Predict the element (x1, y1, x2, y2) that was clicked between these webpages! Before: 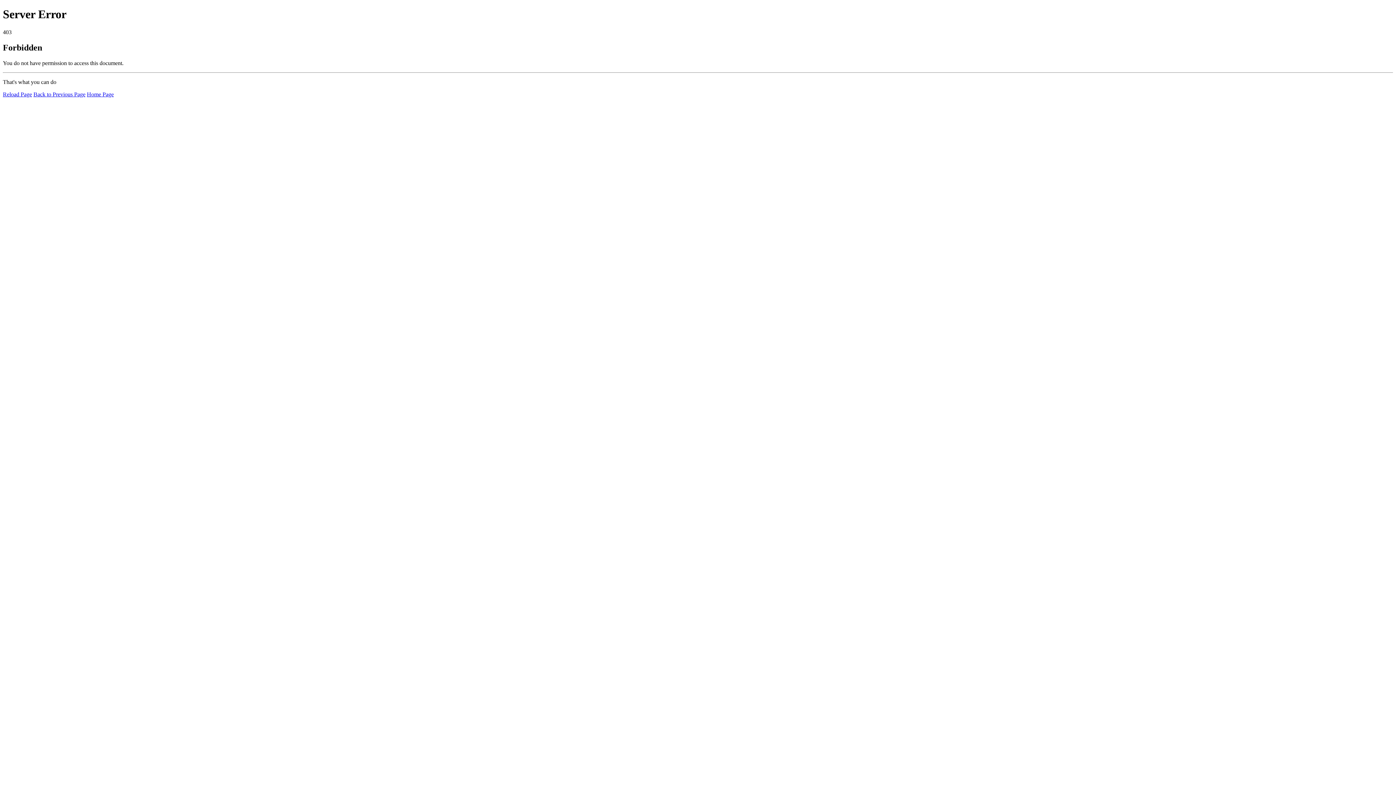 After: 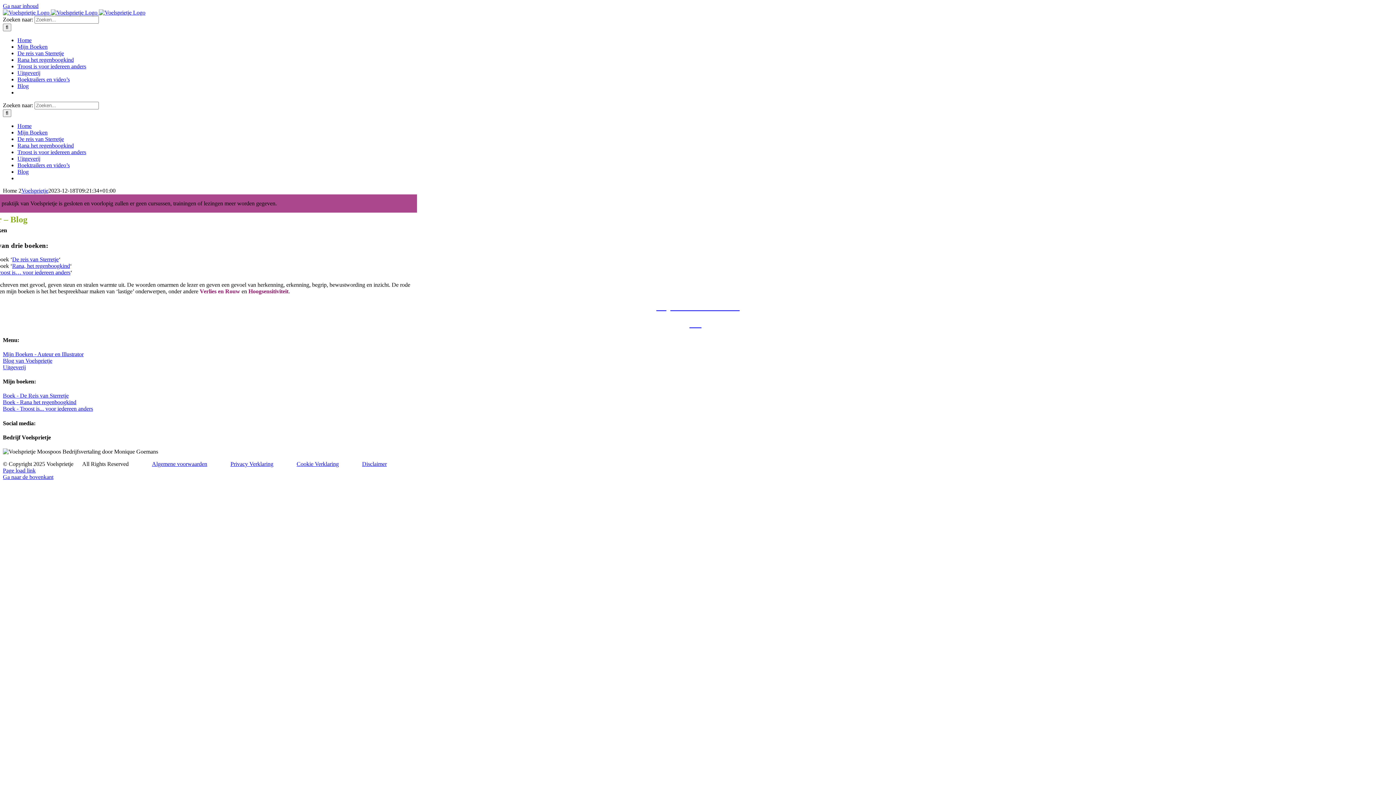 Action: bbox: (86, 91, 113, 97) label: Home Page